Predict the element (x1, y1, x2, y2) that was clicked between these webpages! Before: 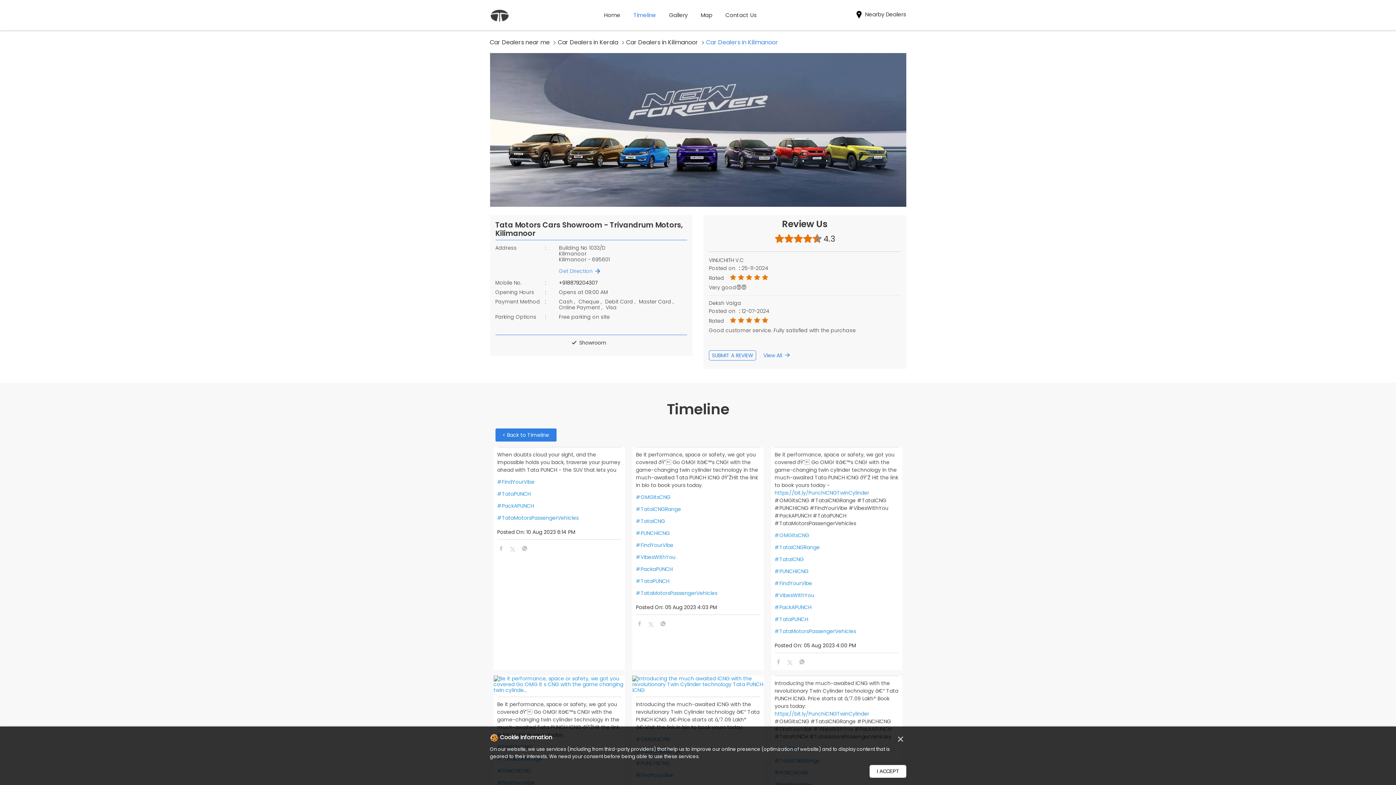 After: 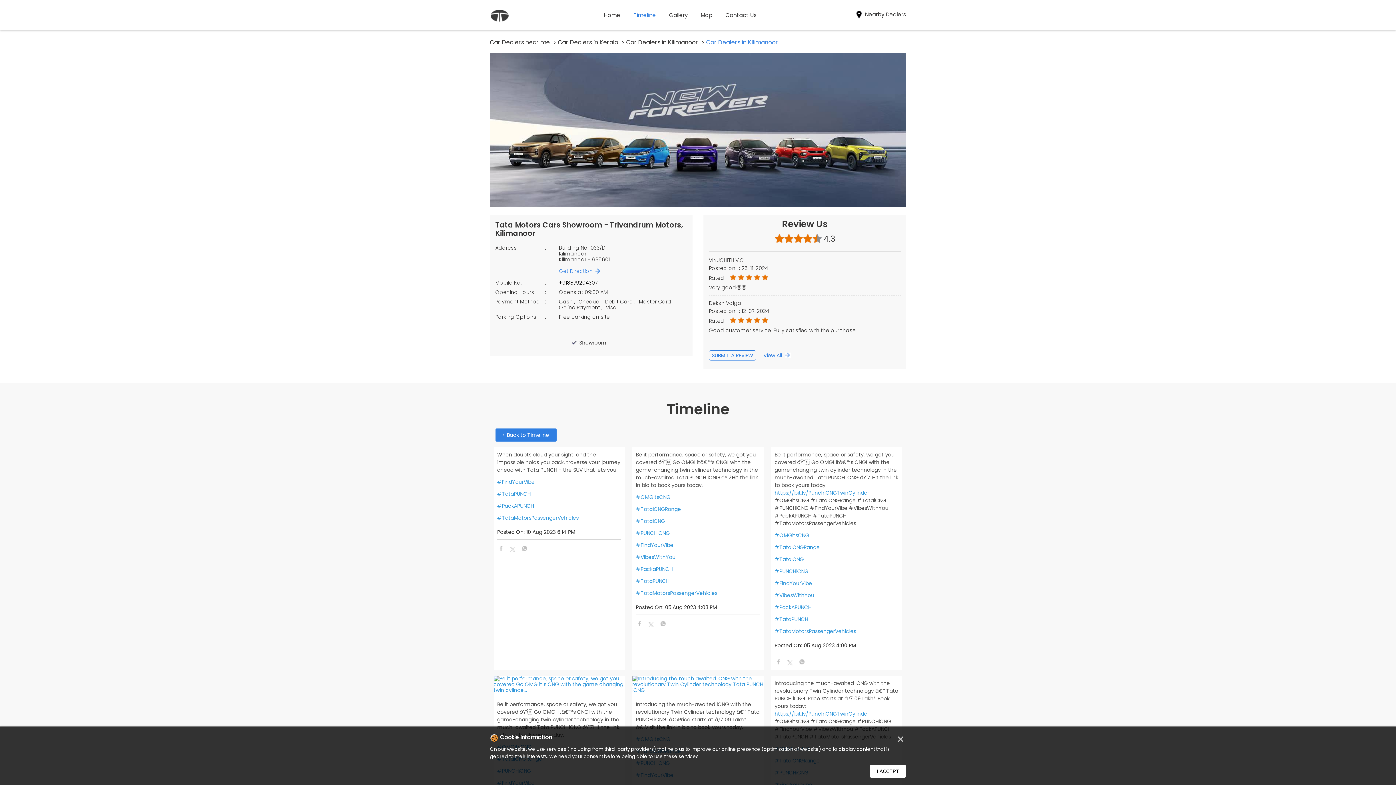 Action: bbox: (787, 660, 793, 666)